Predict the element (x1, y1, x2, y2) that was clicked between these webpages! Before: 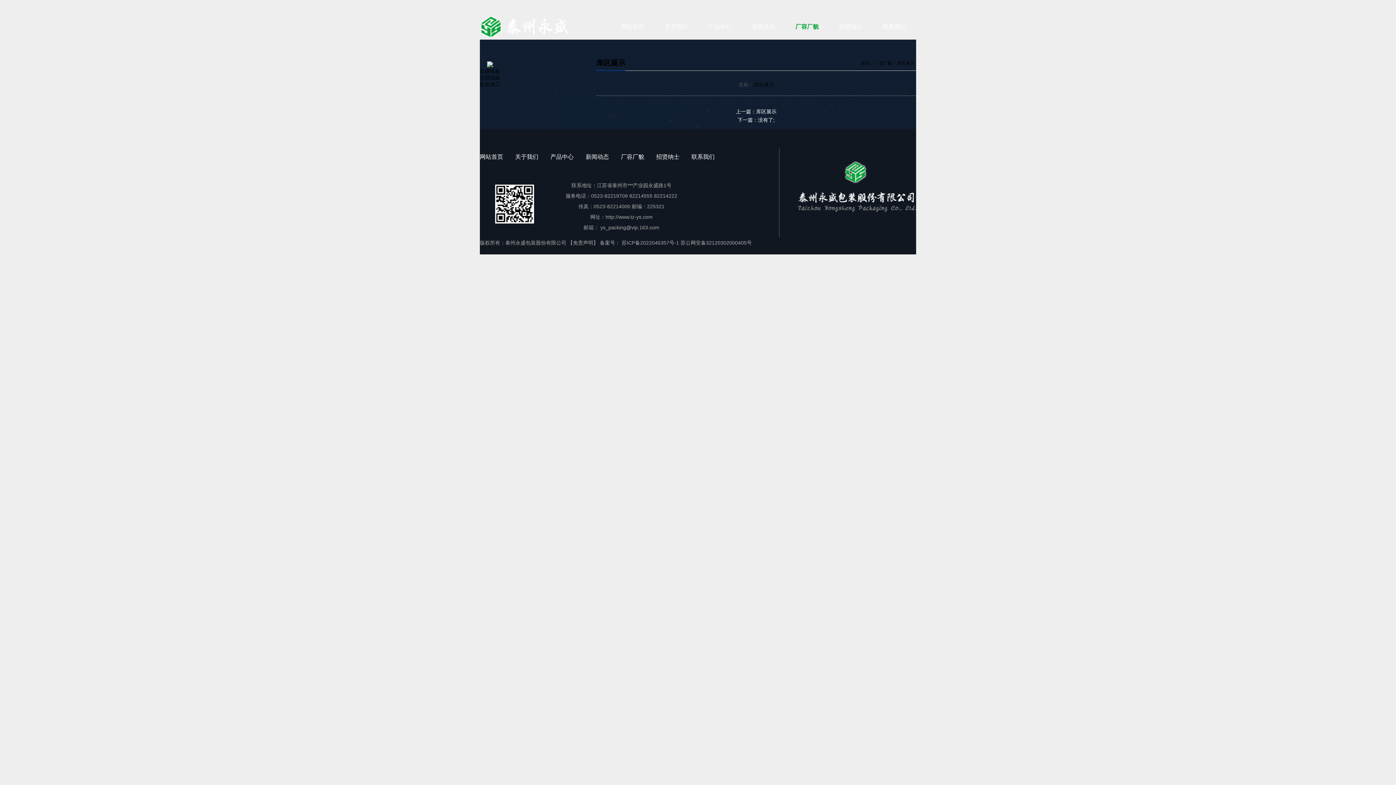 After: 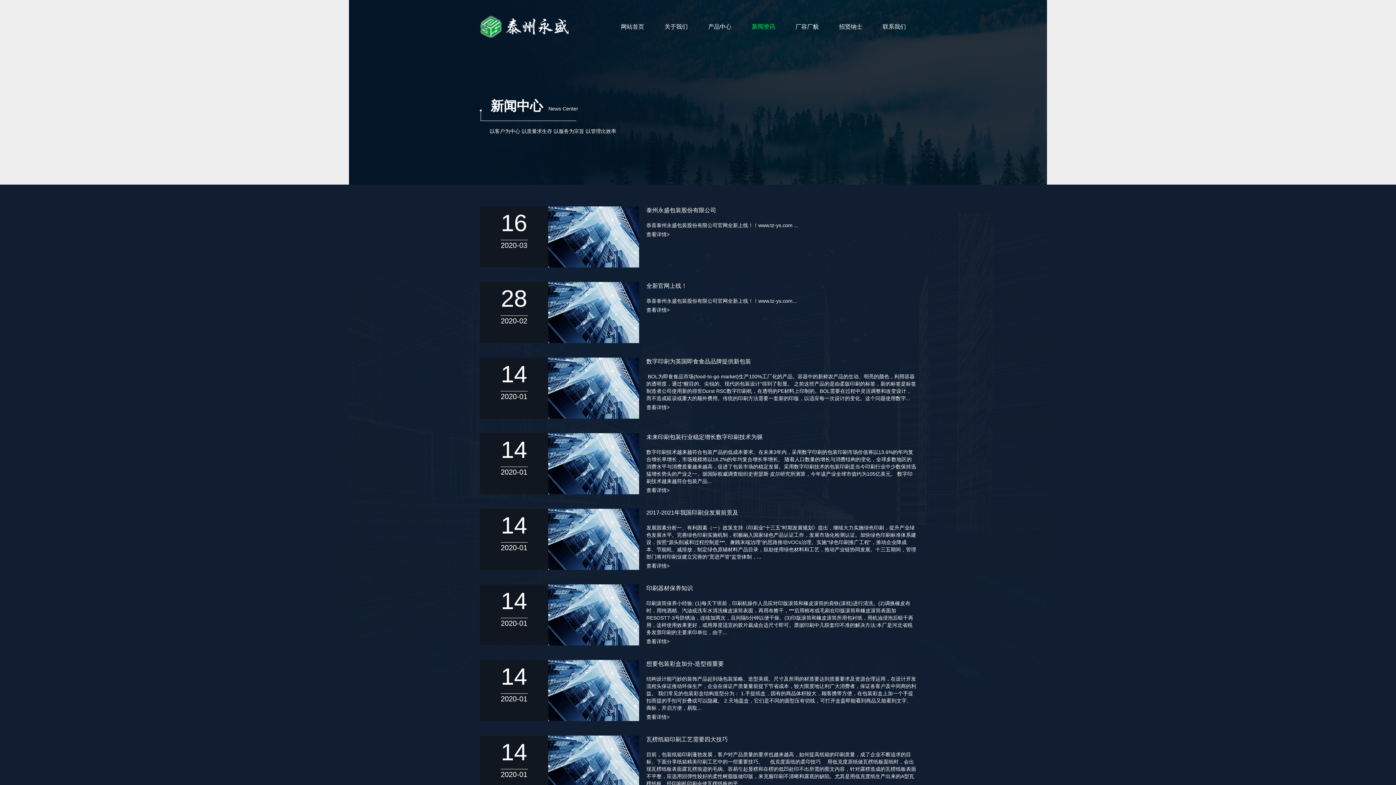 Action: label: 新闻资讯 bbox: (741, 16, 785, 37)